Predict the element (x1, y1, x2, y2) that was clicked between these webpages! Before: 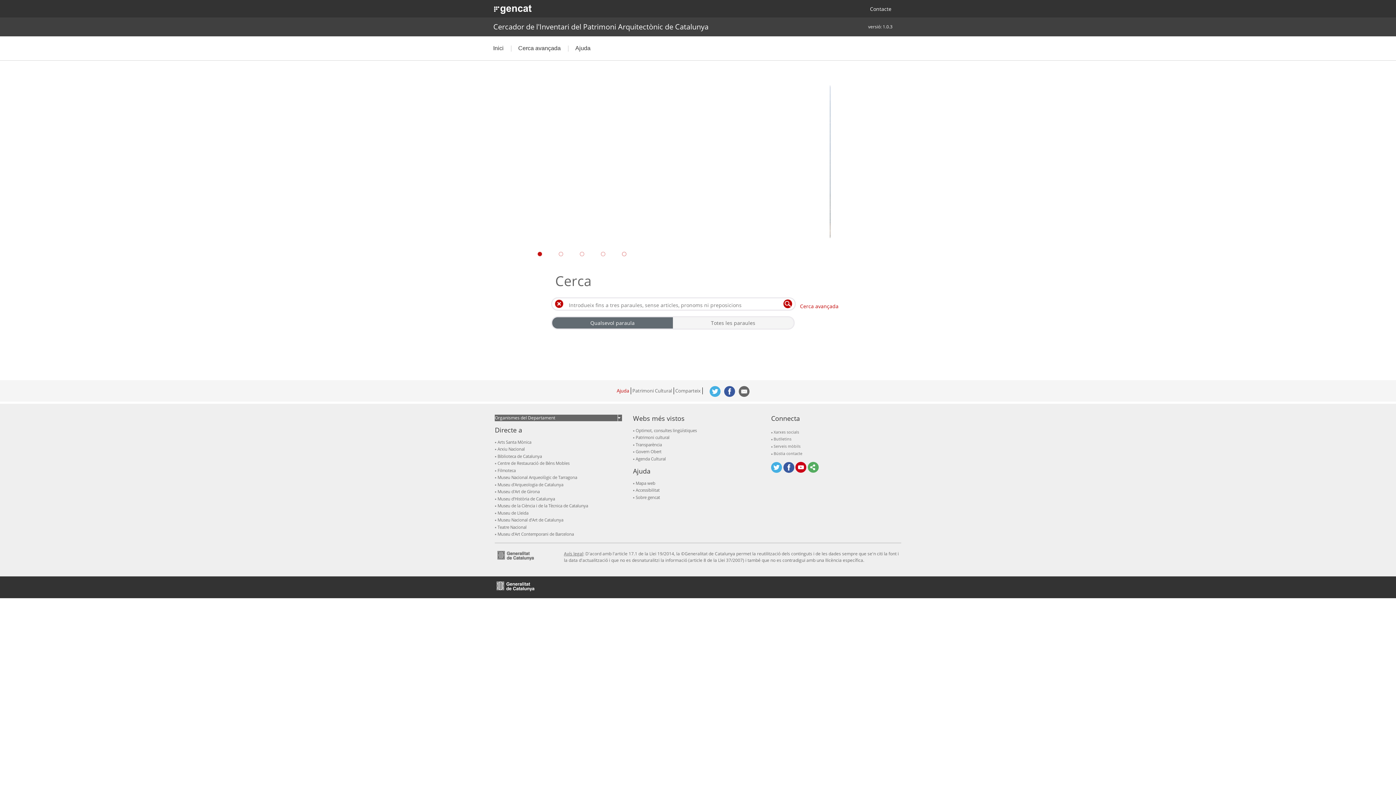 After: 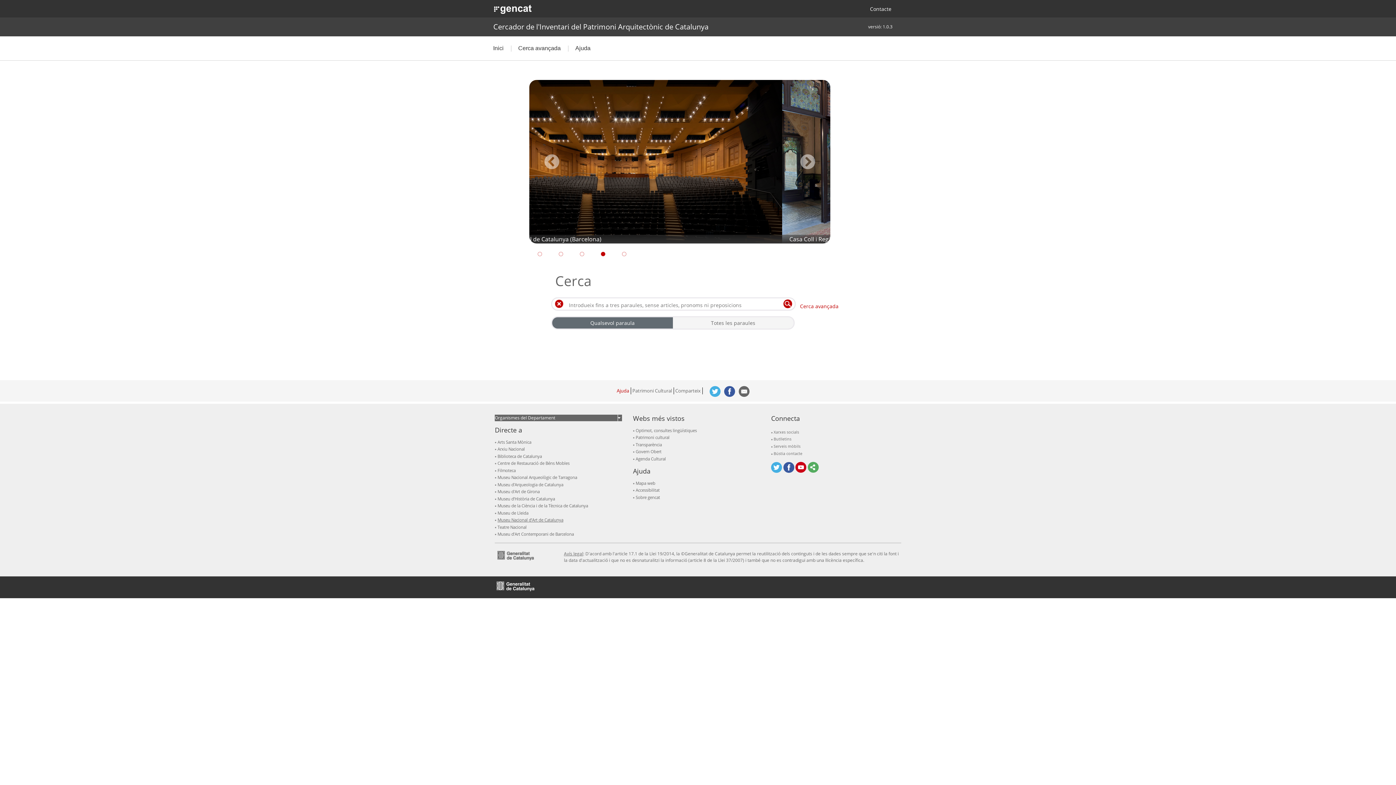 Action: bbox: (495, 517, 625, 523) label: Museu Nacional d’Art de Catalunya